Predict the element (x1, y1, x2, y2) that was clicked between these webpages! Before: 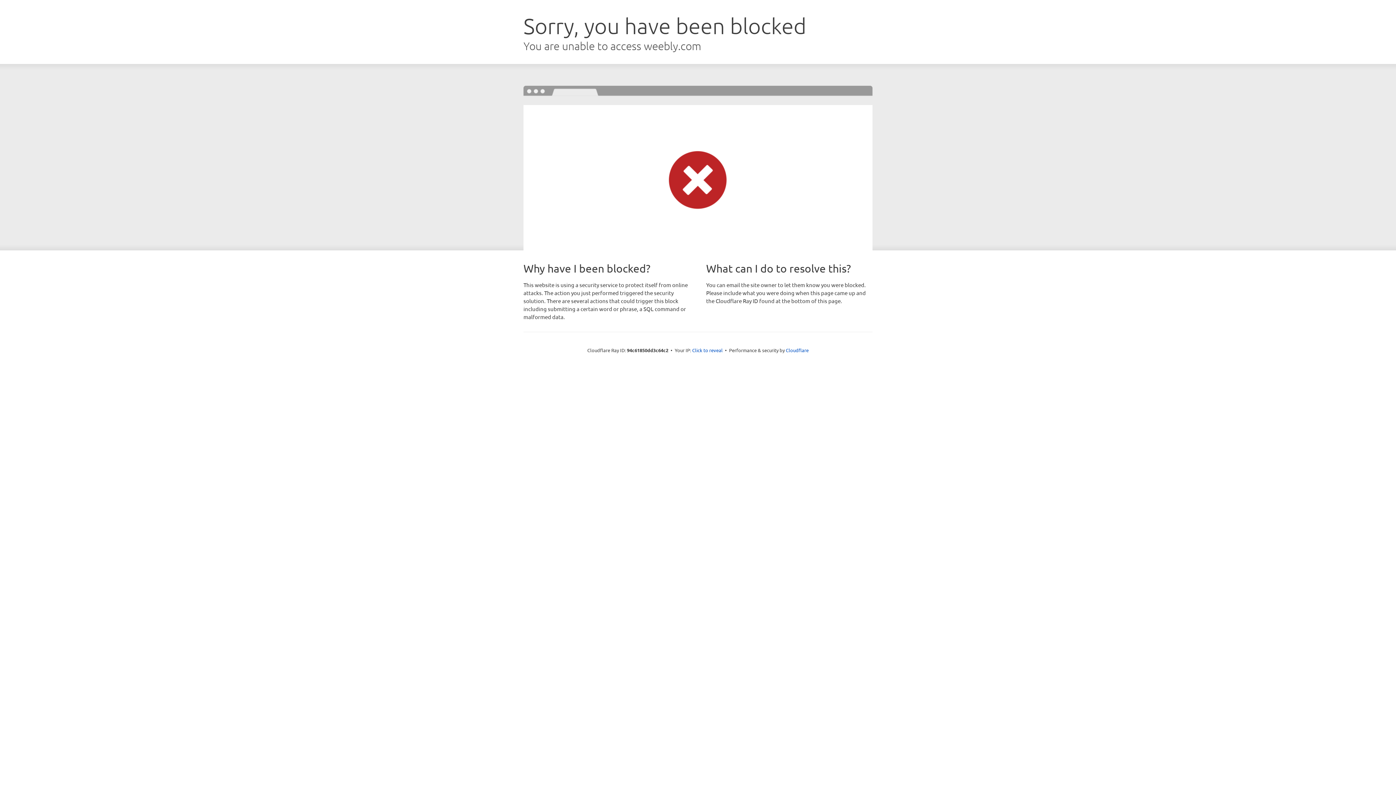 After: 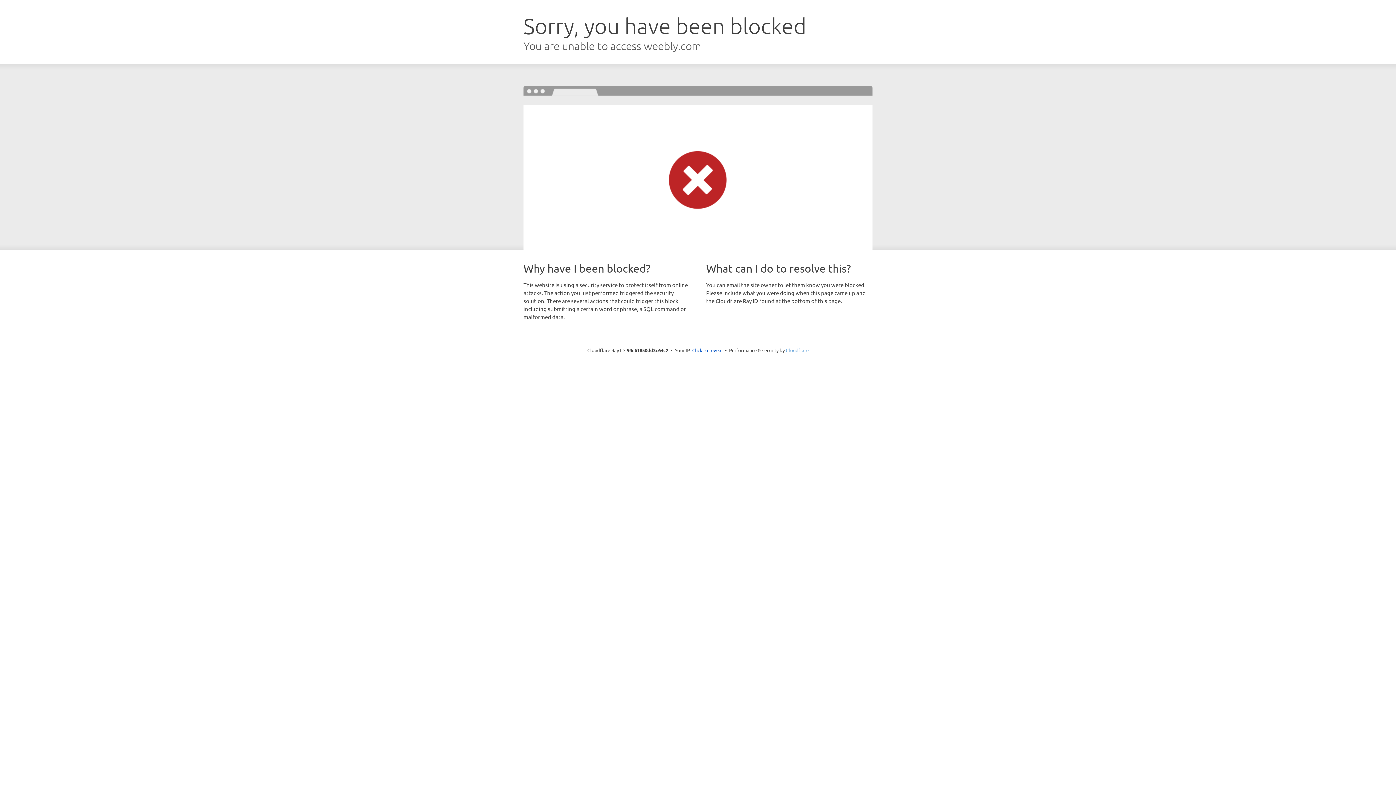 Action: label: Cloudflare bbox: (786, 347, 808, 353)